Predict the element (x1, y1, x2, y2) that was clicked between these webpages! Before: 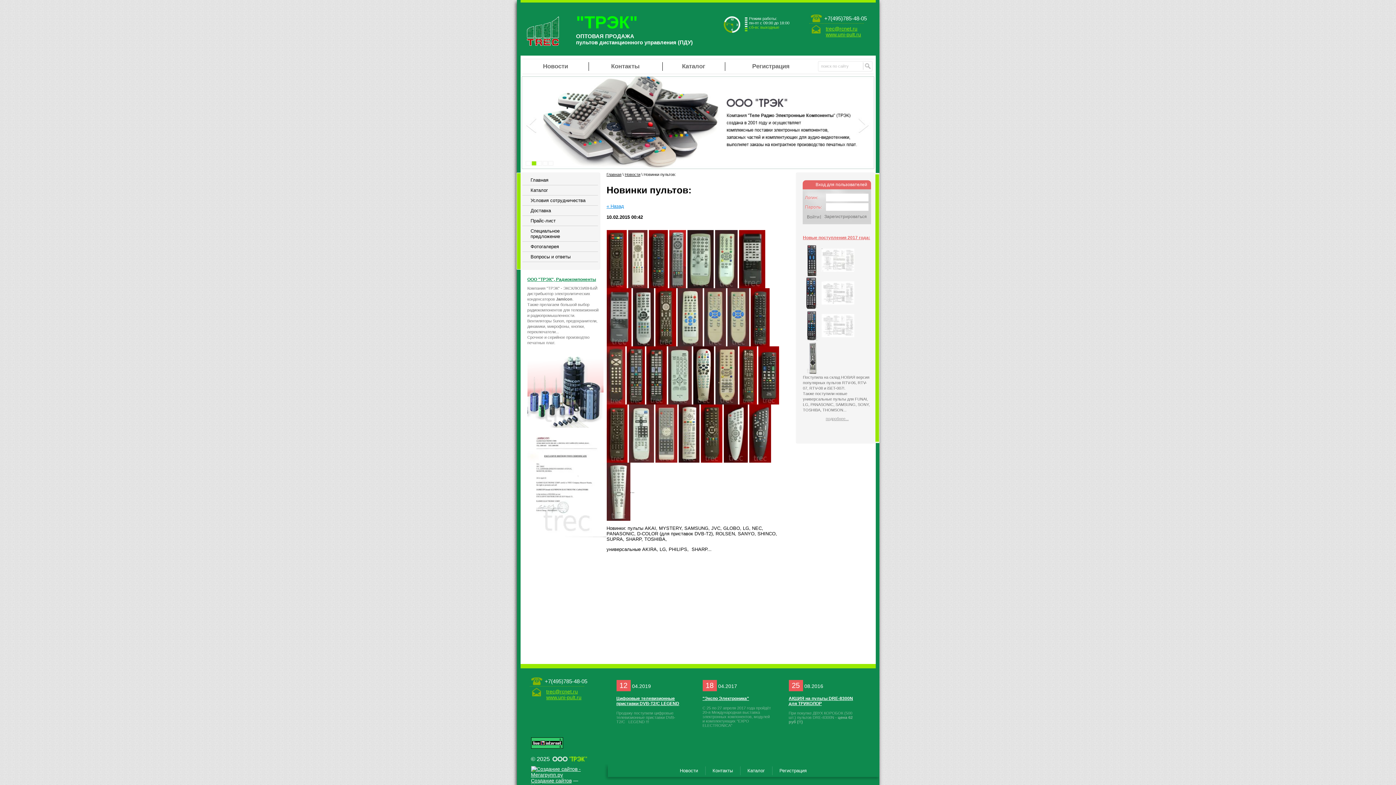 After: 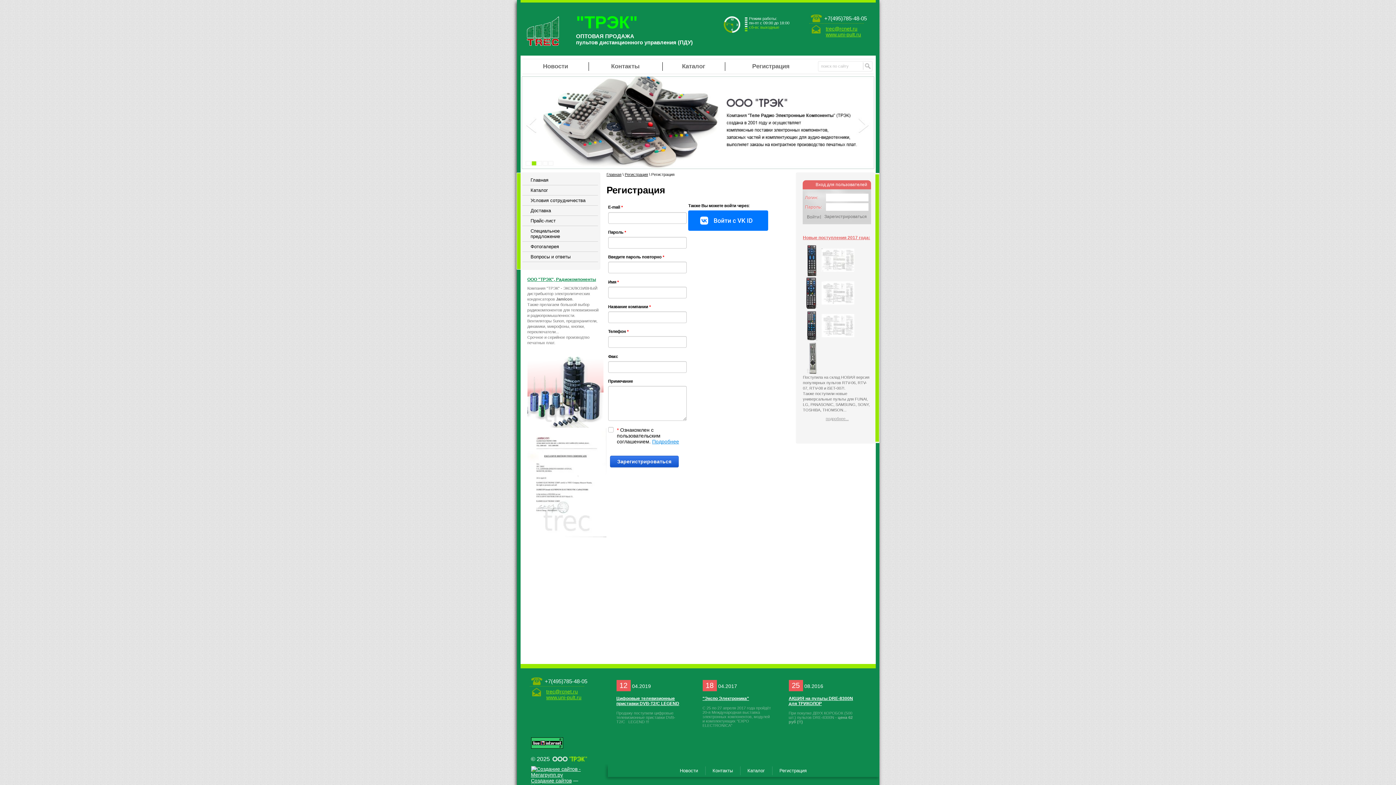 Action: bbox: (822, 214, 867, 218) label: Зарегистрироваться